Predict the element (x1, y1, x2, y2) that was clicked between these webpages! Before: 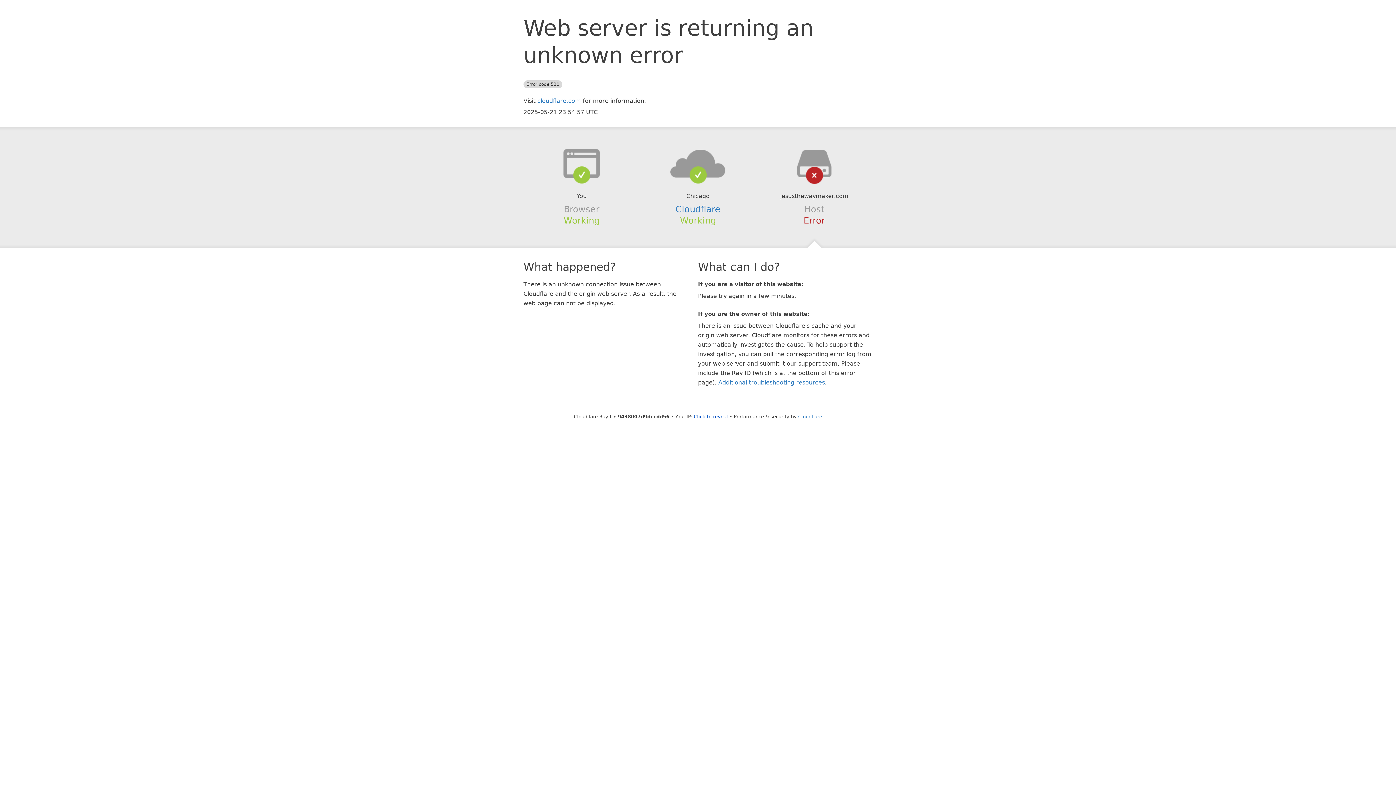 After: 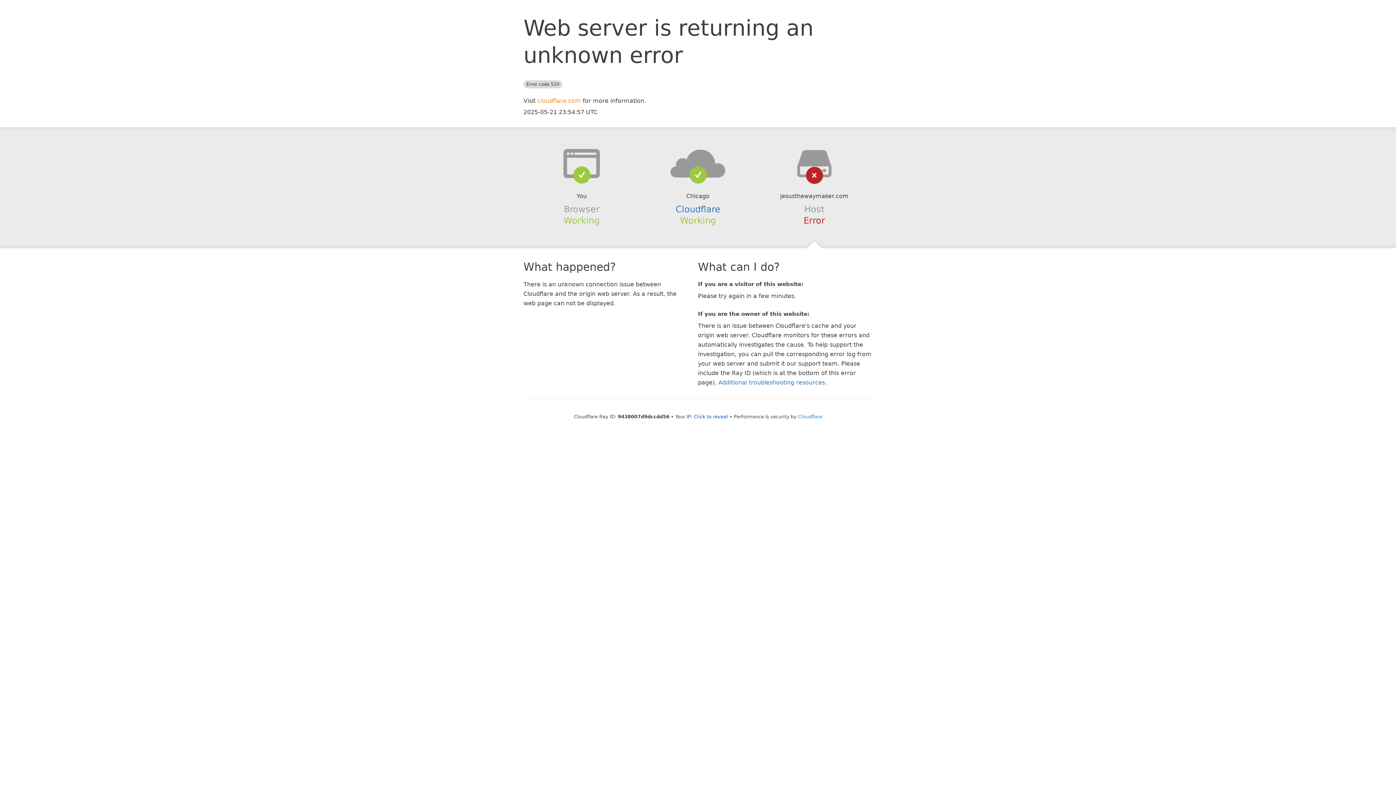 Action: label: cloudflare.com bbox: (537, 97, 581, 104)